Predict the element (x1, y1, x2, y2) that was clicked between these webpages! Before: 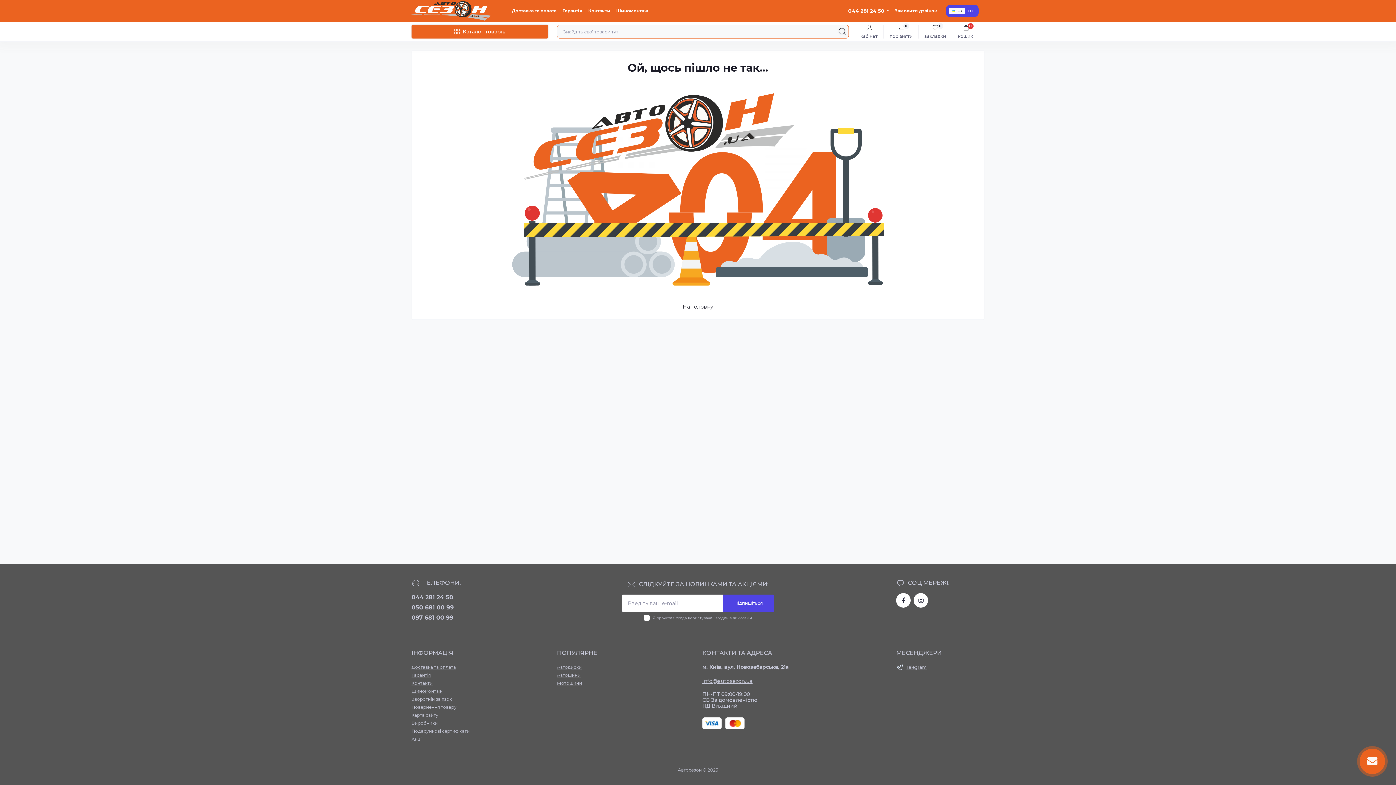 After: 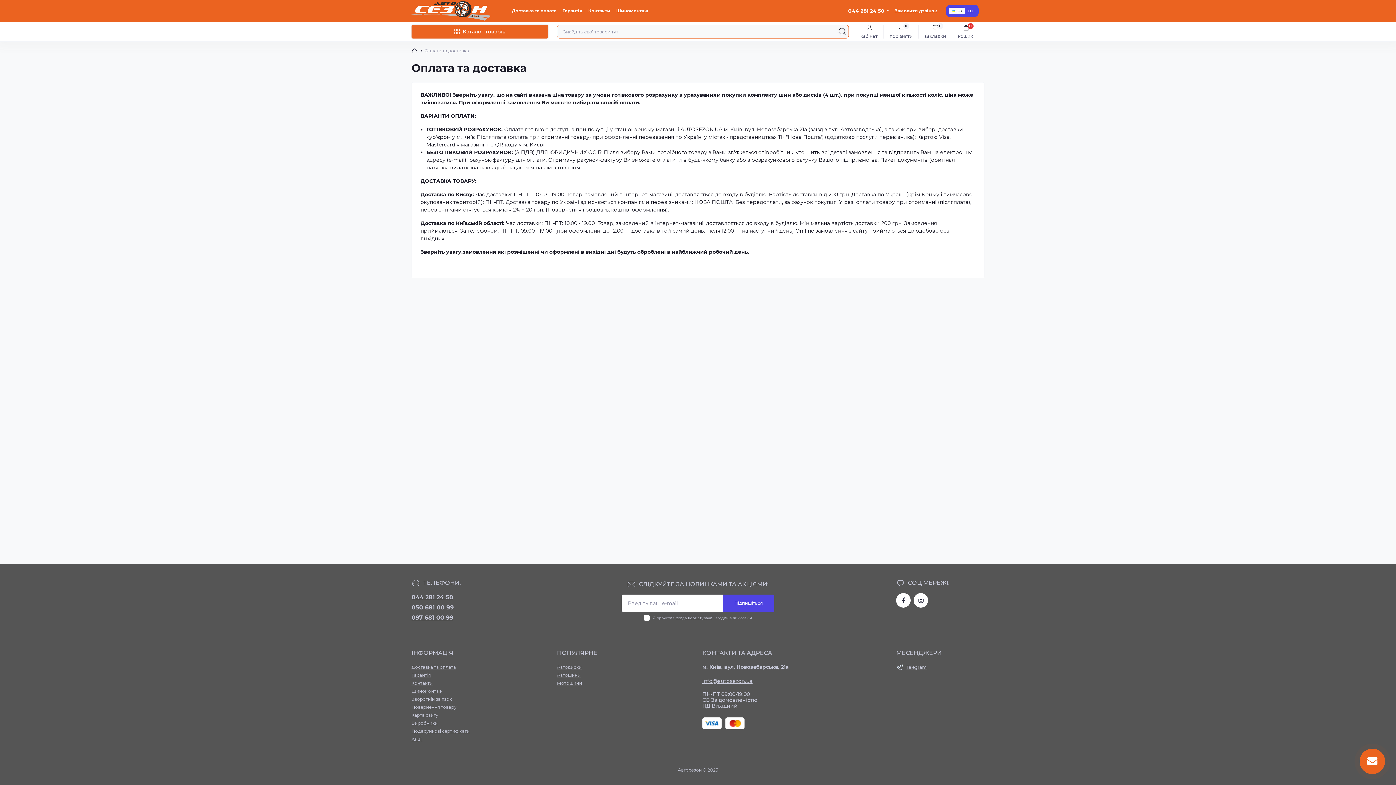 Action: bbox: (512, 8, 556, 13) label: Доставка та оплата